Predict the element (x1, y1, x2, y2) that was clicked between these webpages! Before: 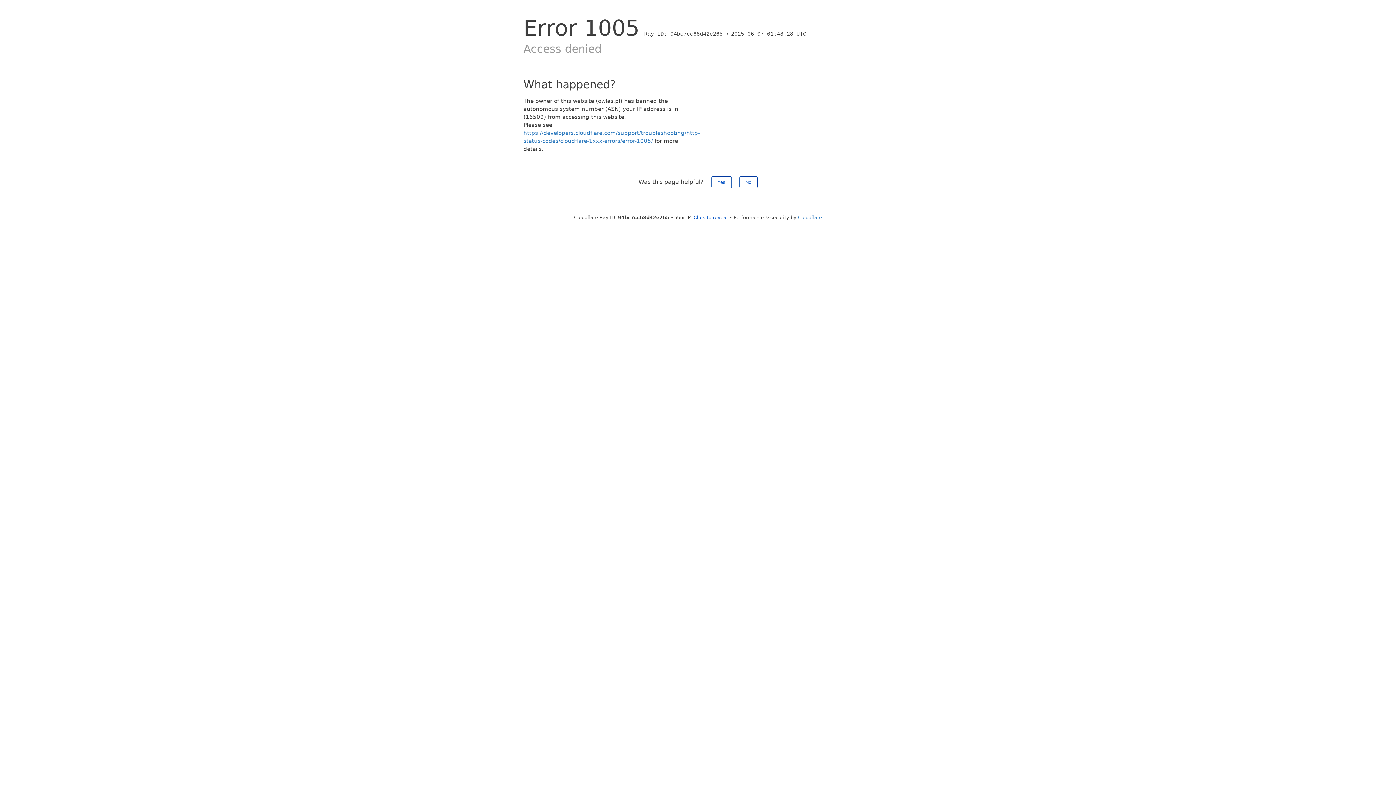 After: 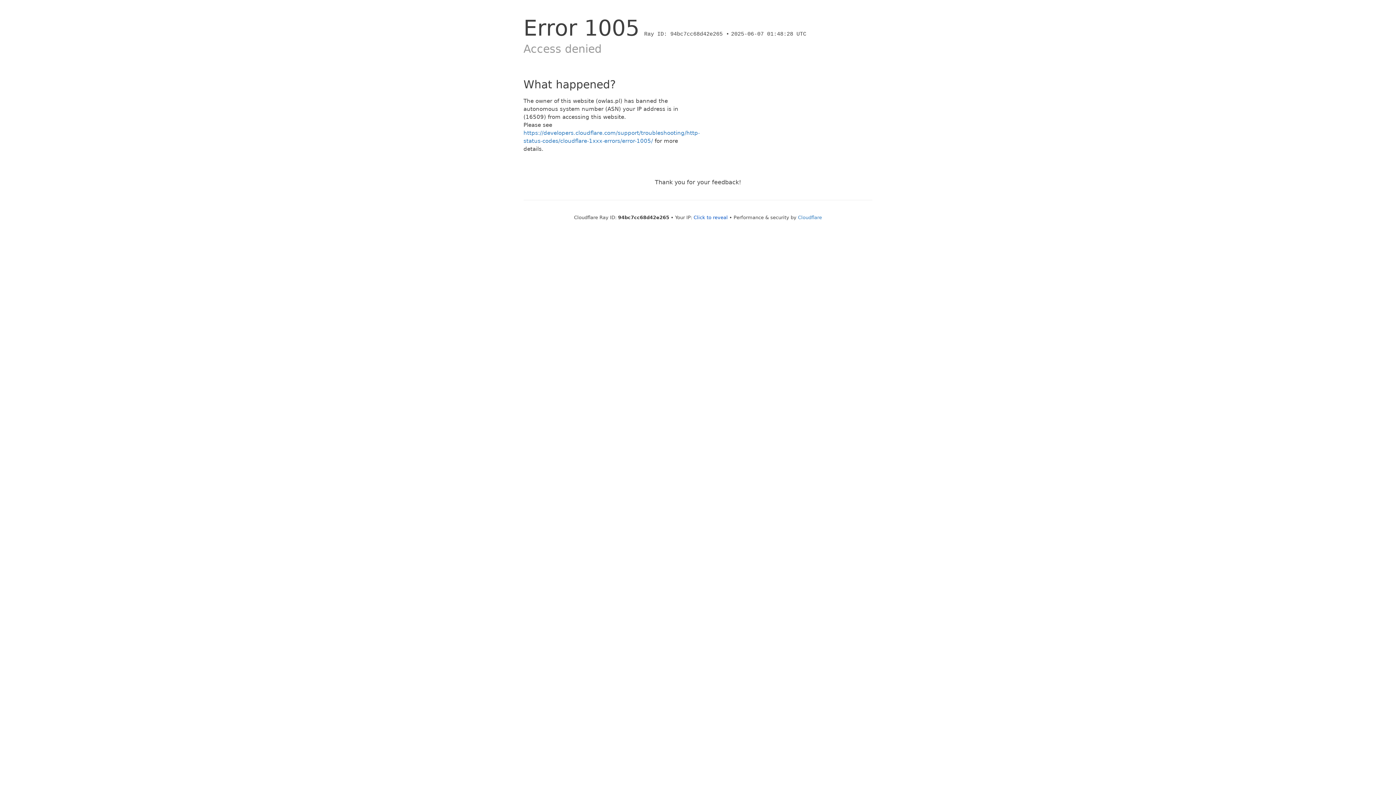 Action: label: Yes bbox: (711, 176, 731, 188)